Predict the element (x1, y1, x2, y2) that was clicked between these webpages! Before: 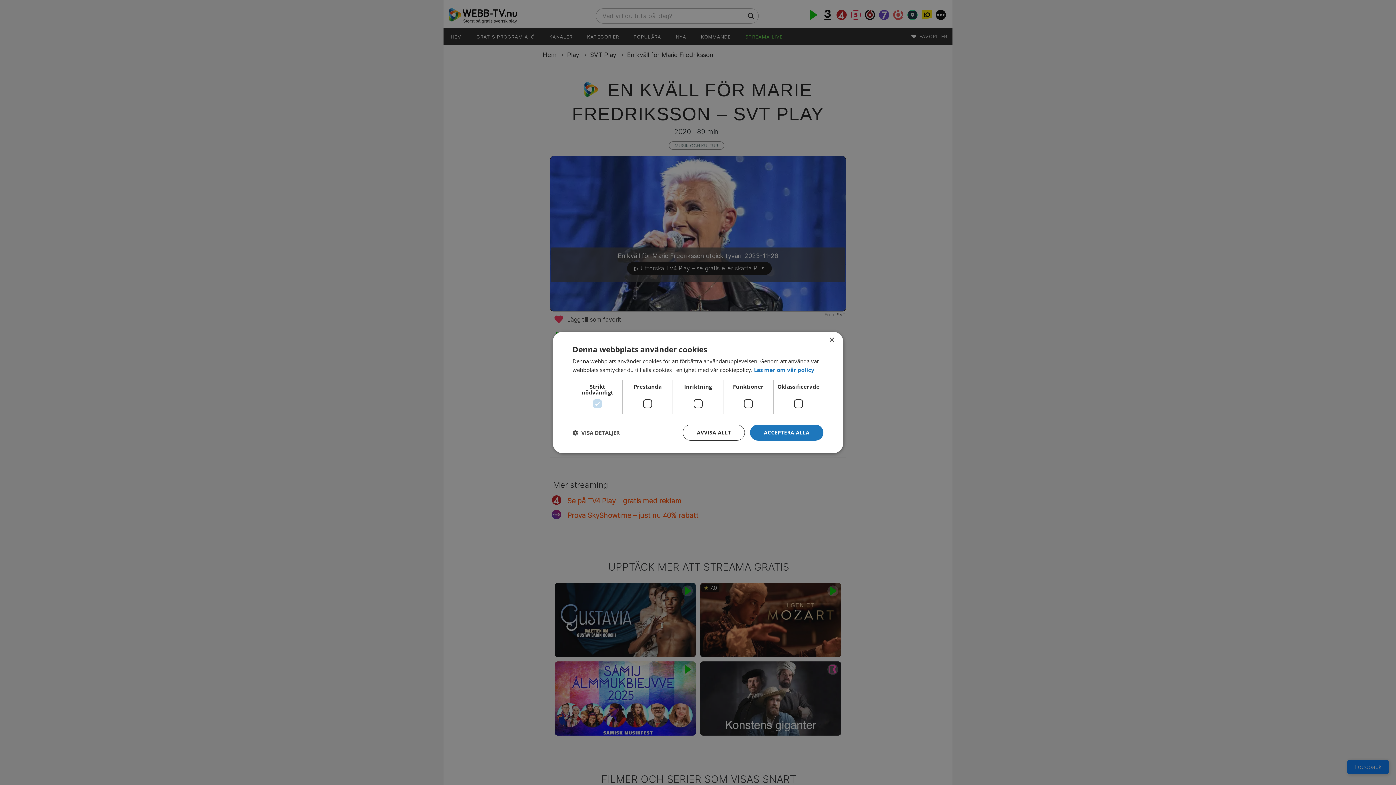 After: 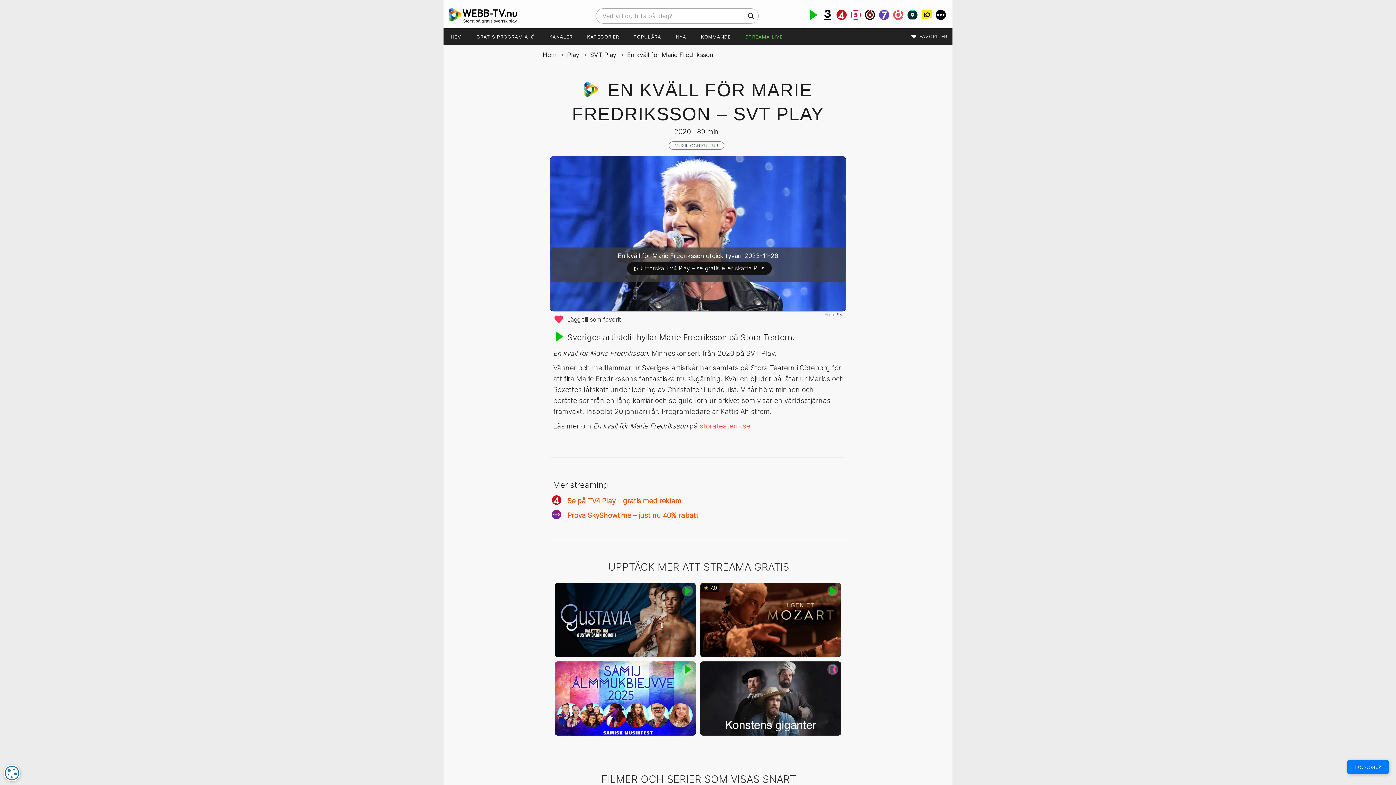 Action: bbox: (750, 424, 823, 440) label: ACCEPTERA ALLA